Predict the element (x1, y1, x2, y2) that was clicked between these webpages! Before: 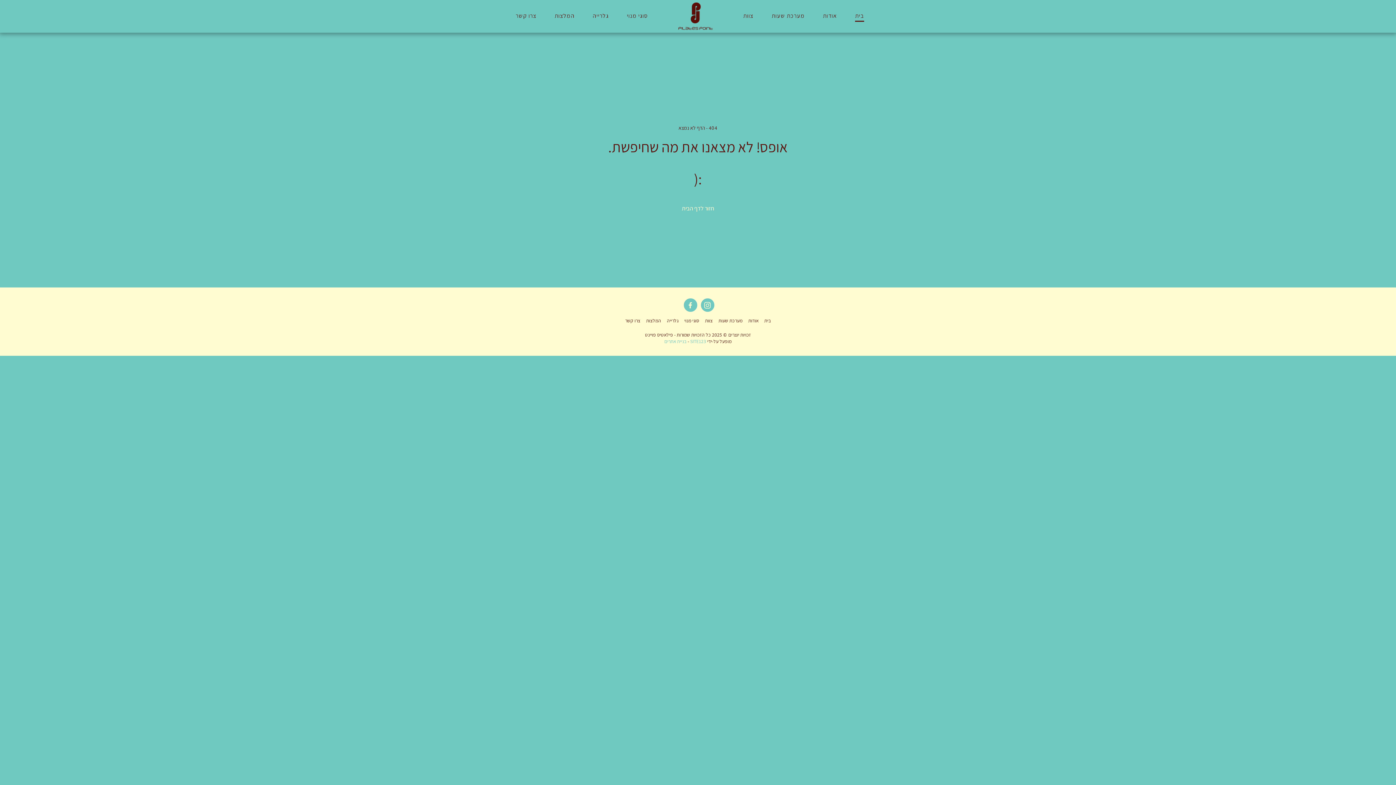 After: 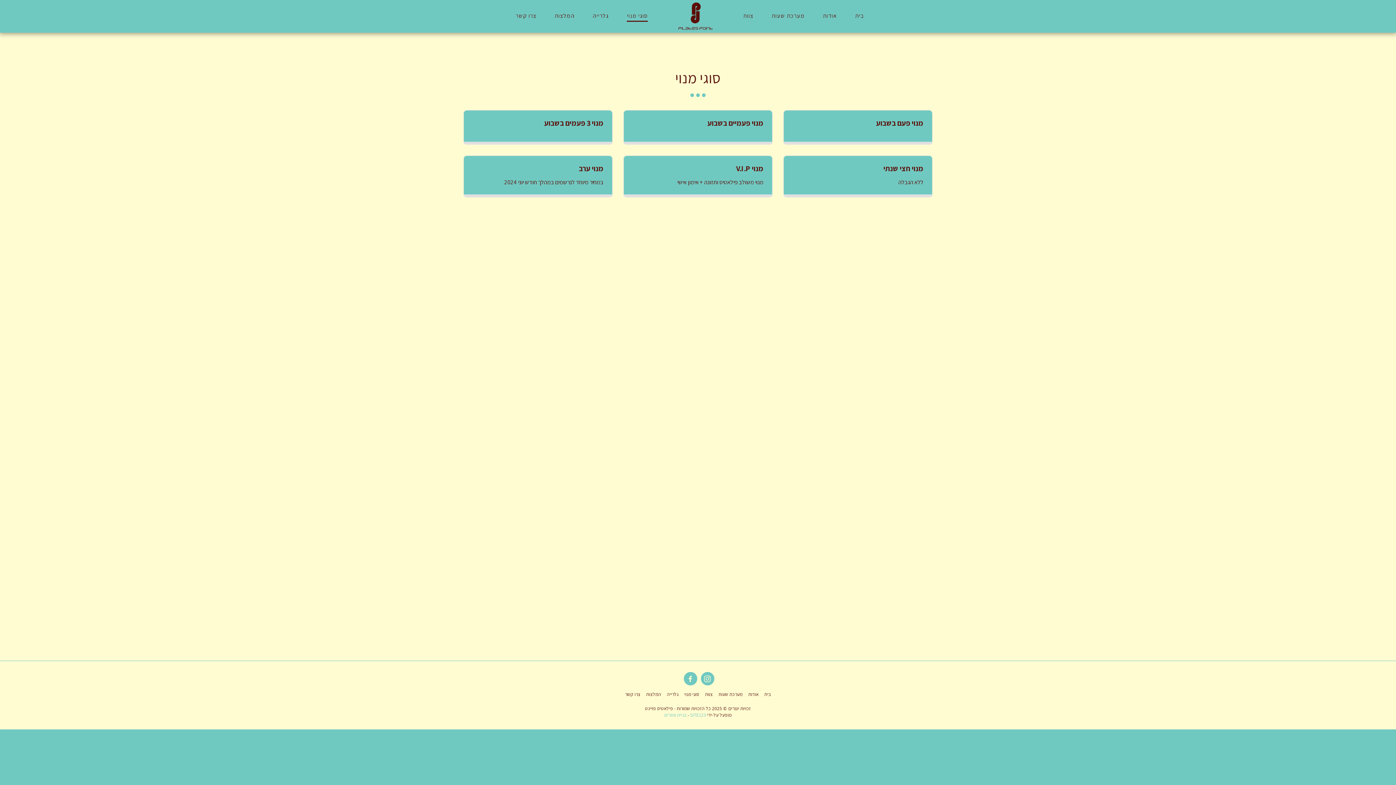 Action: bbox: (621, 9, 653, 22) label: סוגי מנוי